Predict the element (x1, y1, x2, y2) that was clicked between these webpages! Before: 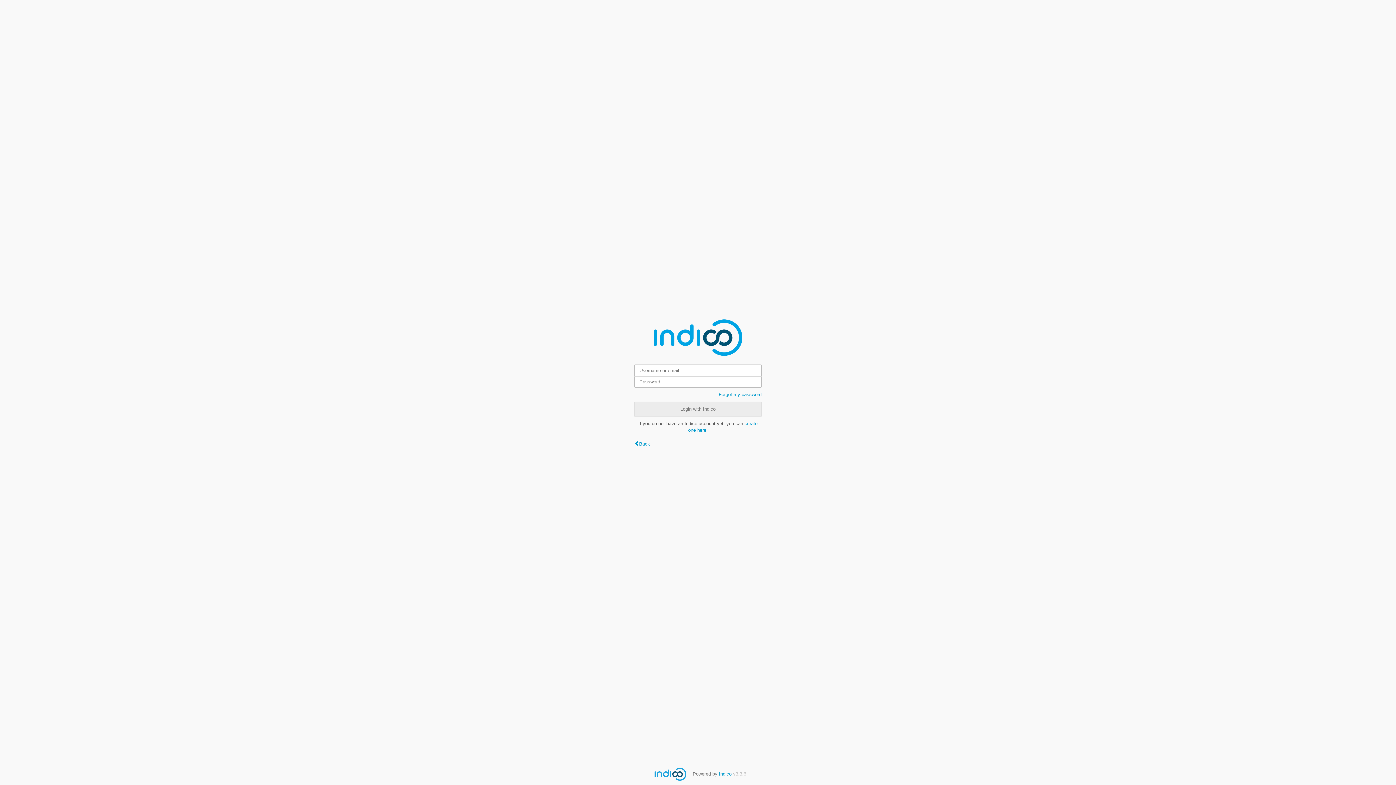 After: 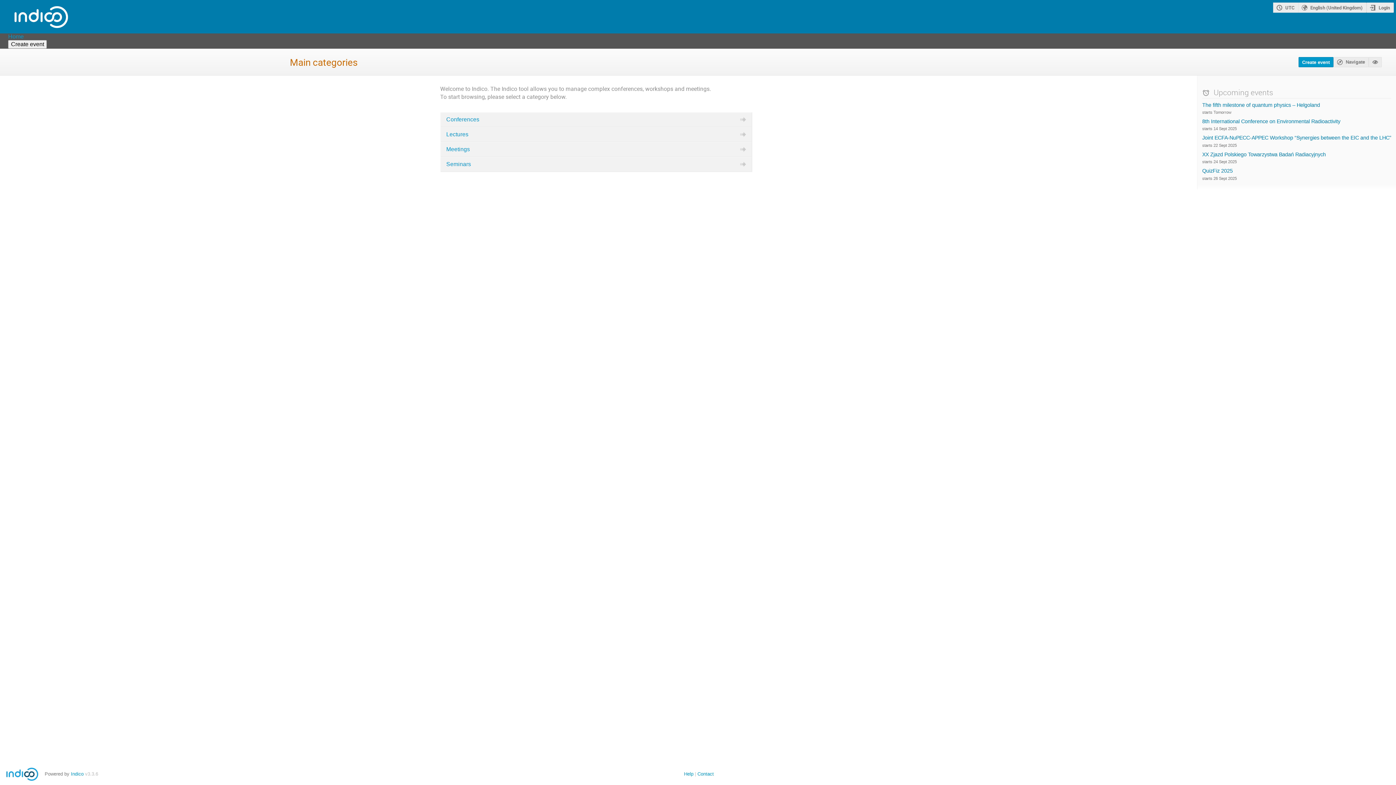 Action: label: Back bbox: (634, 441, 650, 446)